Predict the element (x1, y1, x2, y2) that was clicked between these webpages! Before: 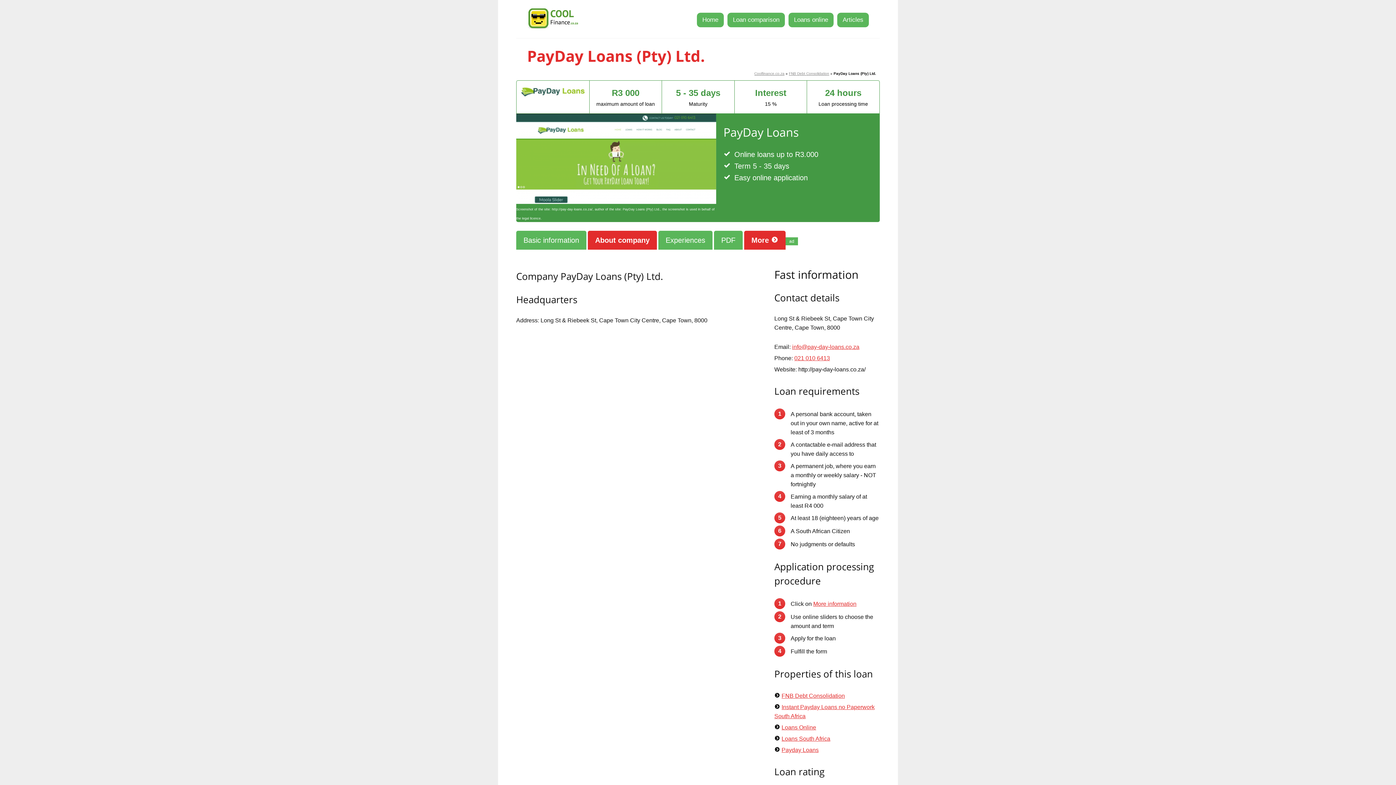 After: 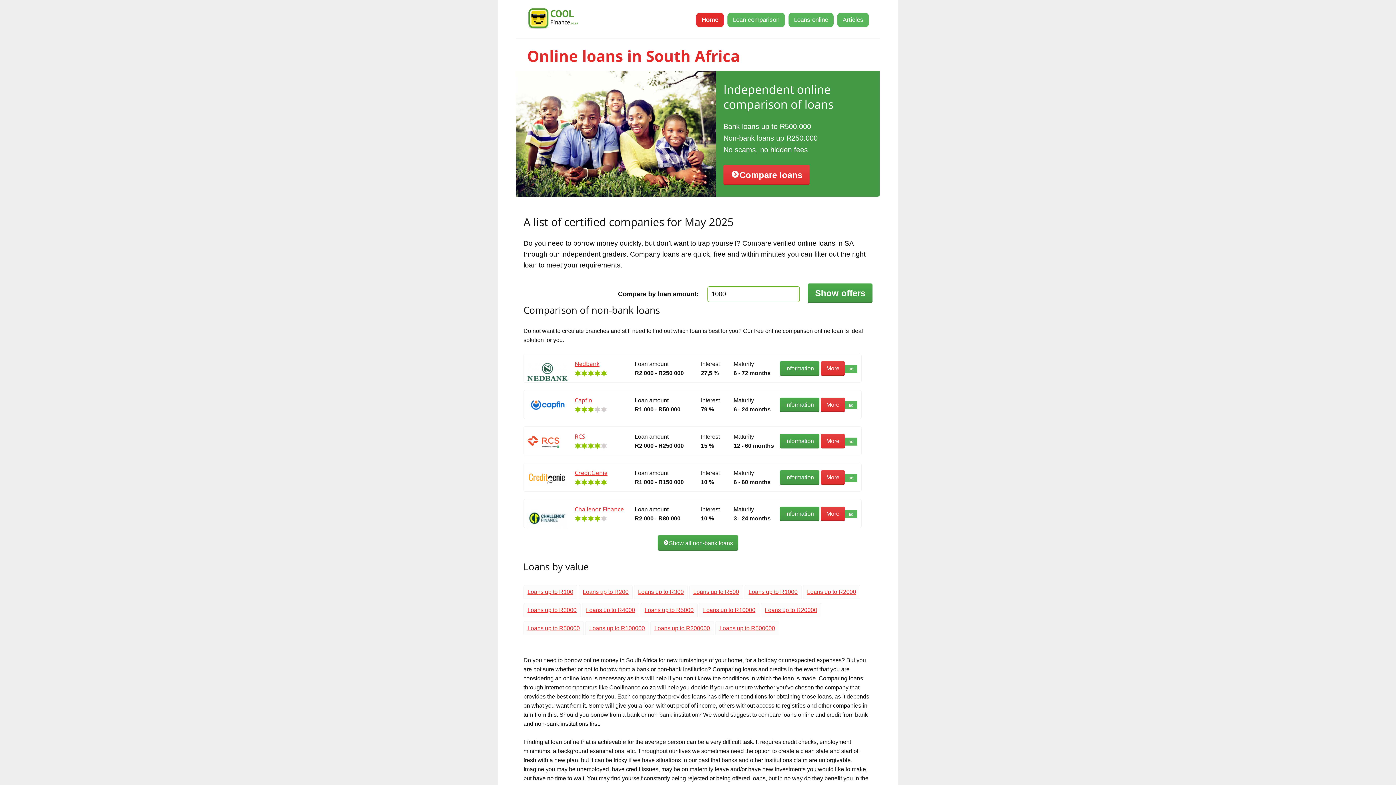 Action: bbox: (527, 7, 581, 28)